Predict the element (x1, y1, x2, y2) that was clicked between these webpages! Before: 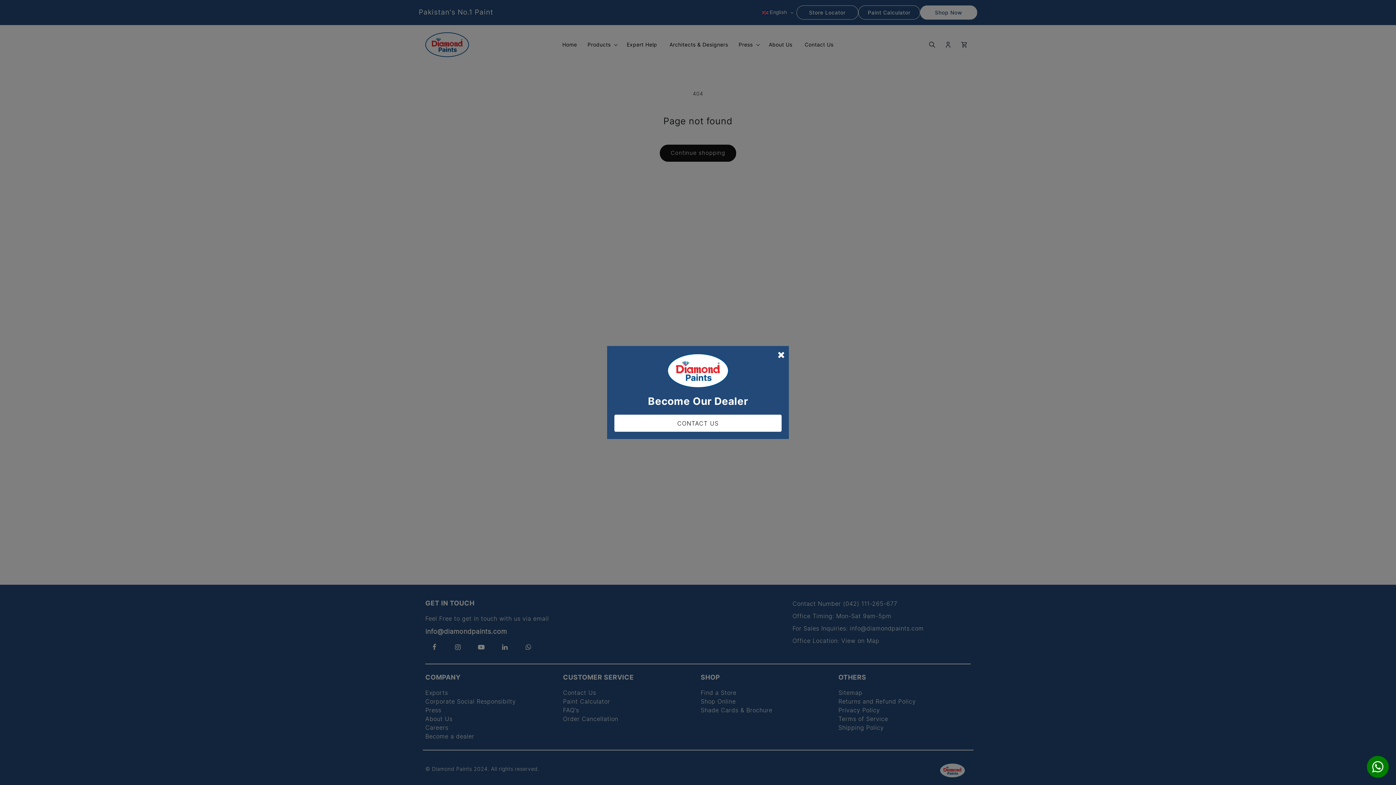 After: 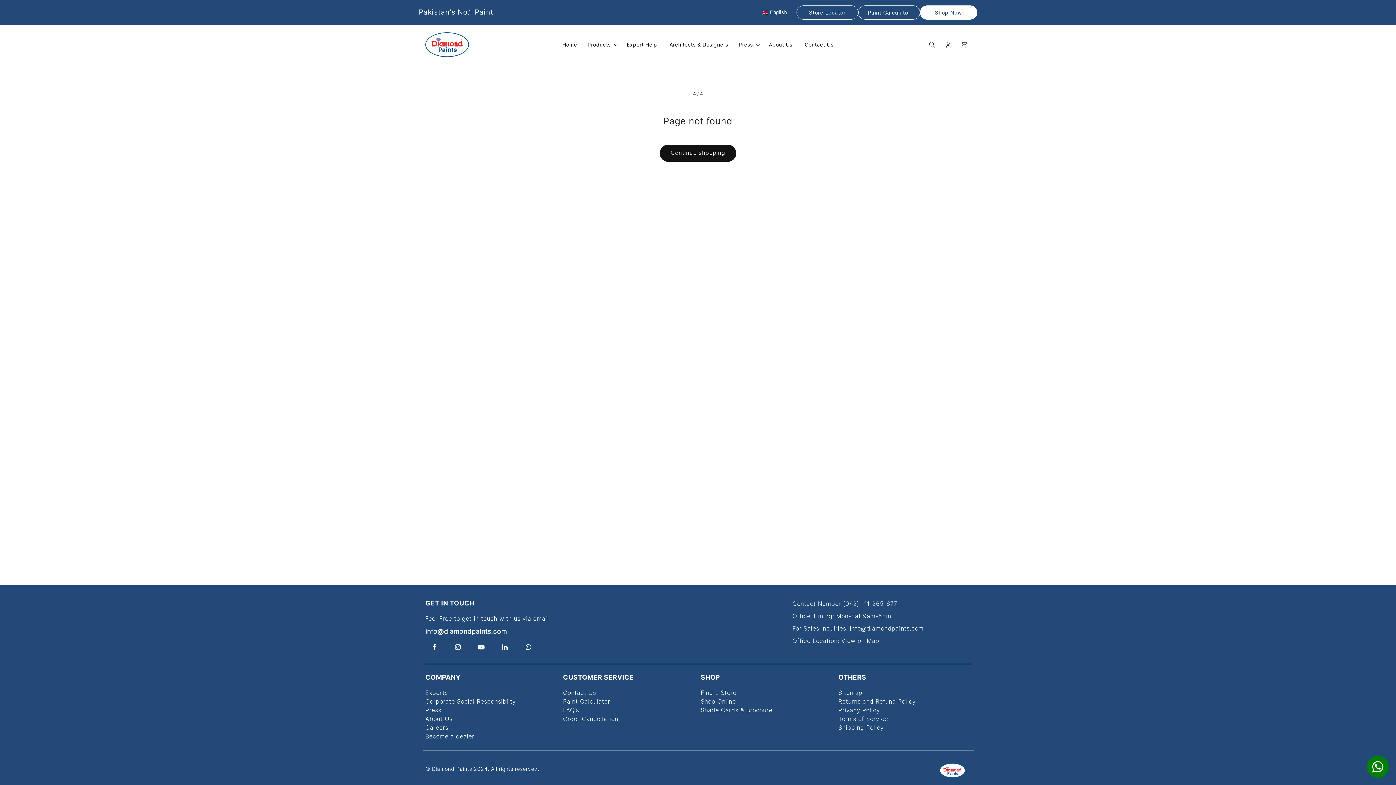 Action: bbox: (775, 347, 787, 362)